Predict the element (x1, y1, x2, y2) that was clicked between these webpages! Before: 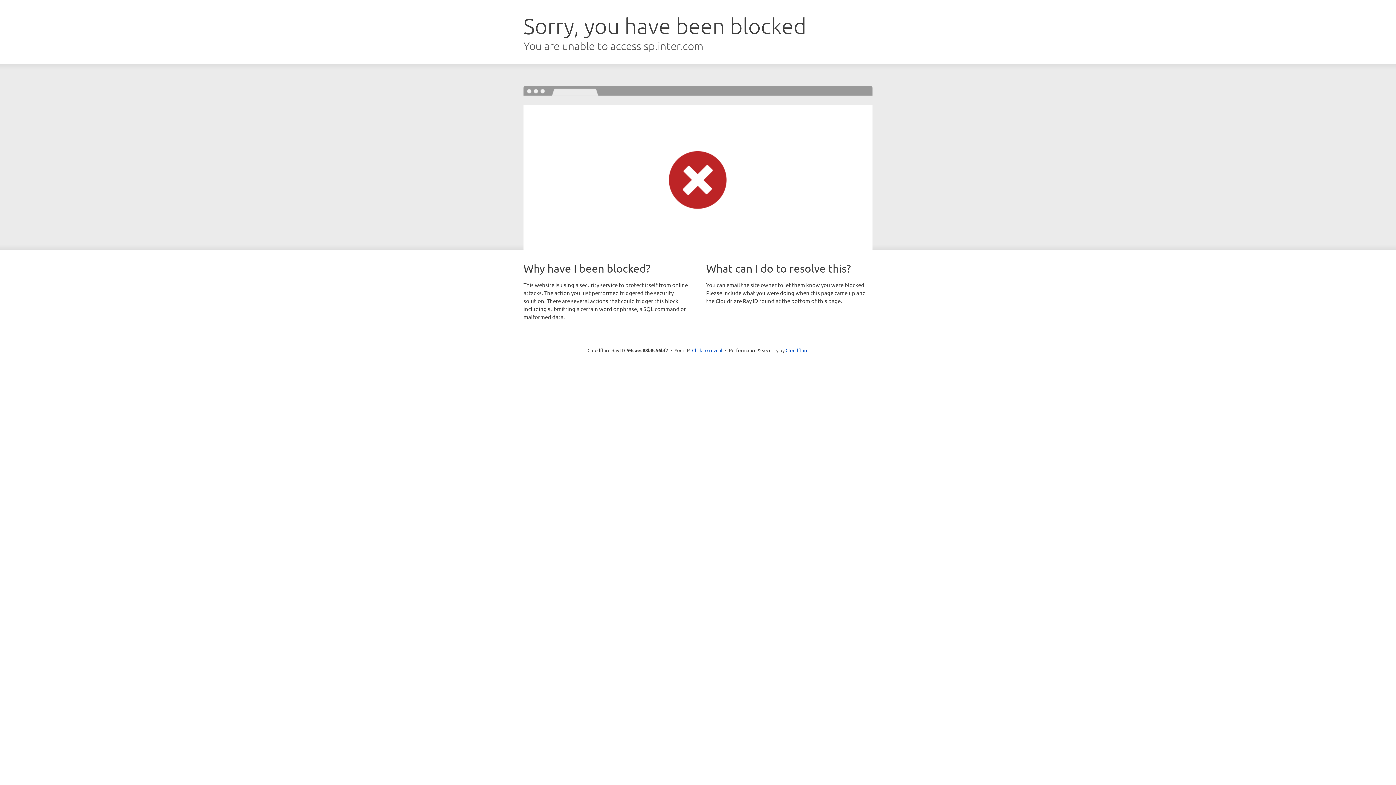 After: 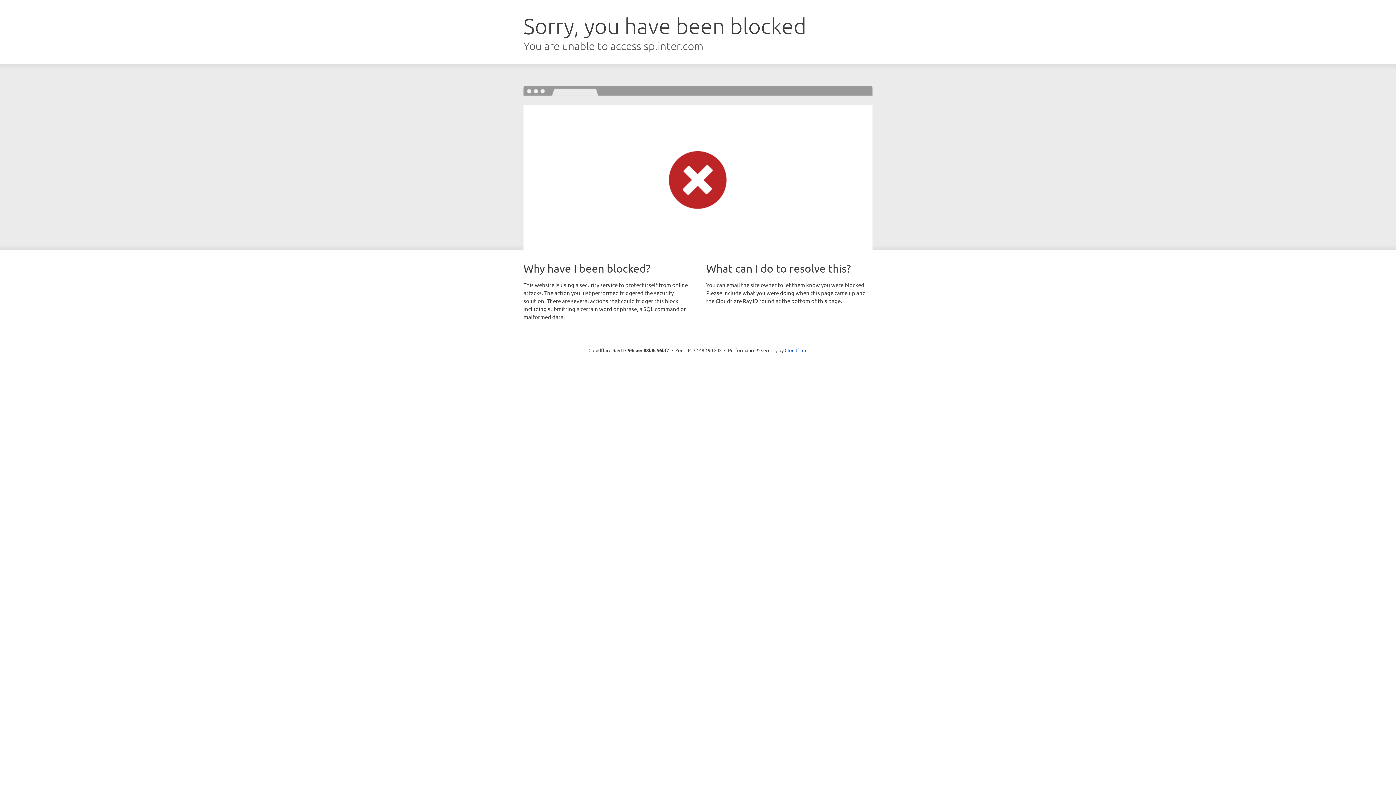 Action: bbox: (692, 346, 722, 353) label: Click to reveal